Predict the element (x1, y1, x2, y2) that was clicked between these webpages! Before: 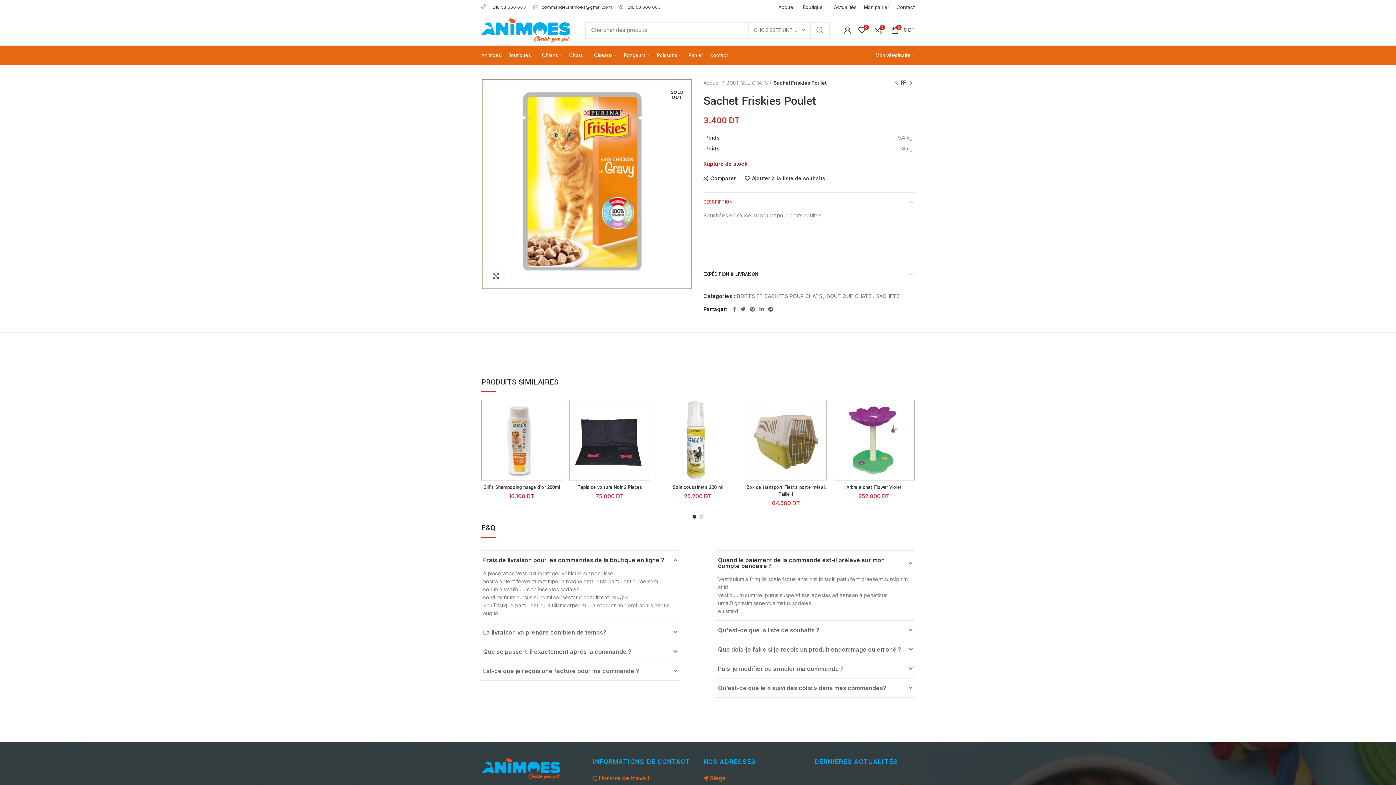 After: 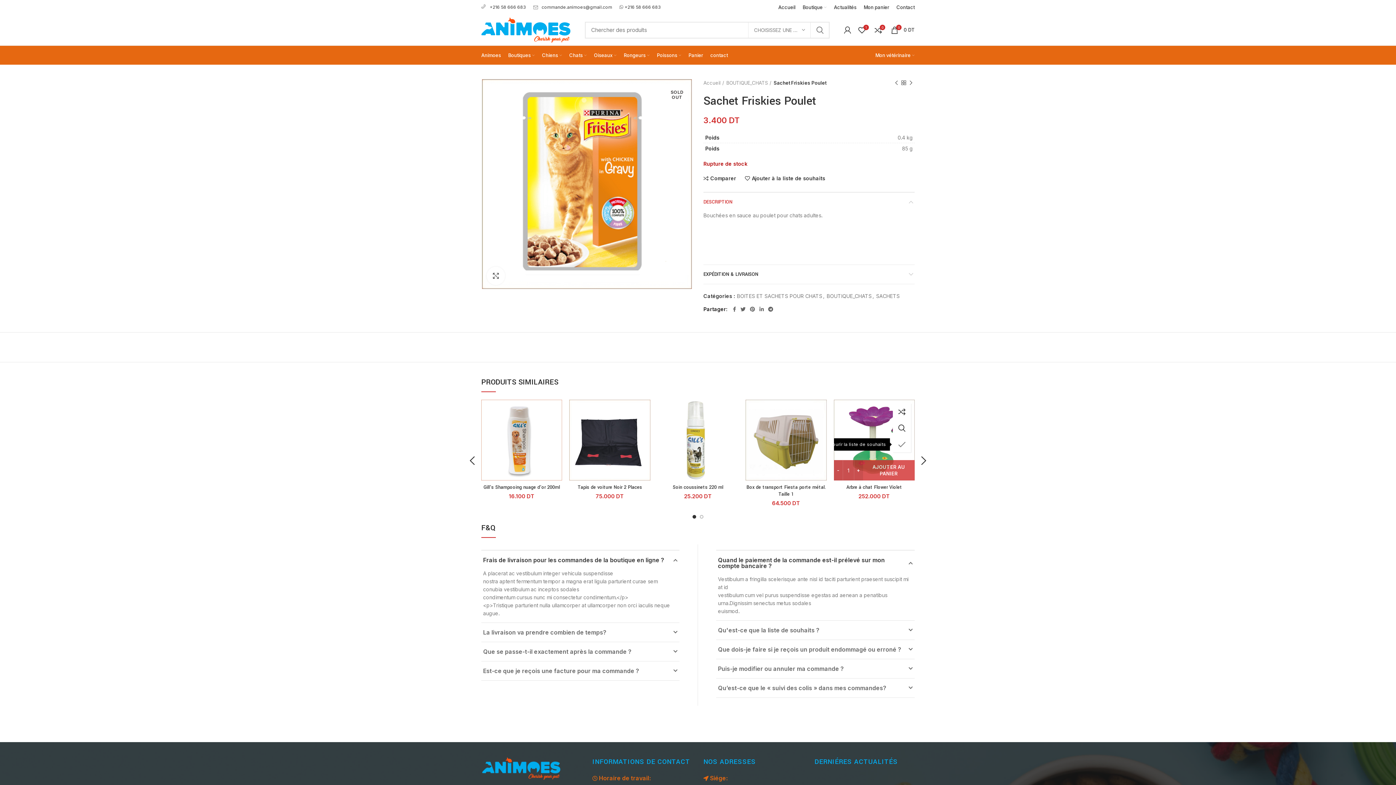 Action: label: Ajouter à la liste de souhaits bbox: (900, 436, 918, 452)